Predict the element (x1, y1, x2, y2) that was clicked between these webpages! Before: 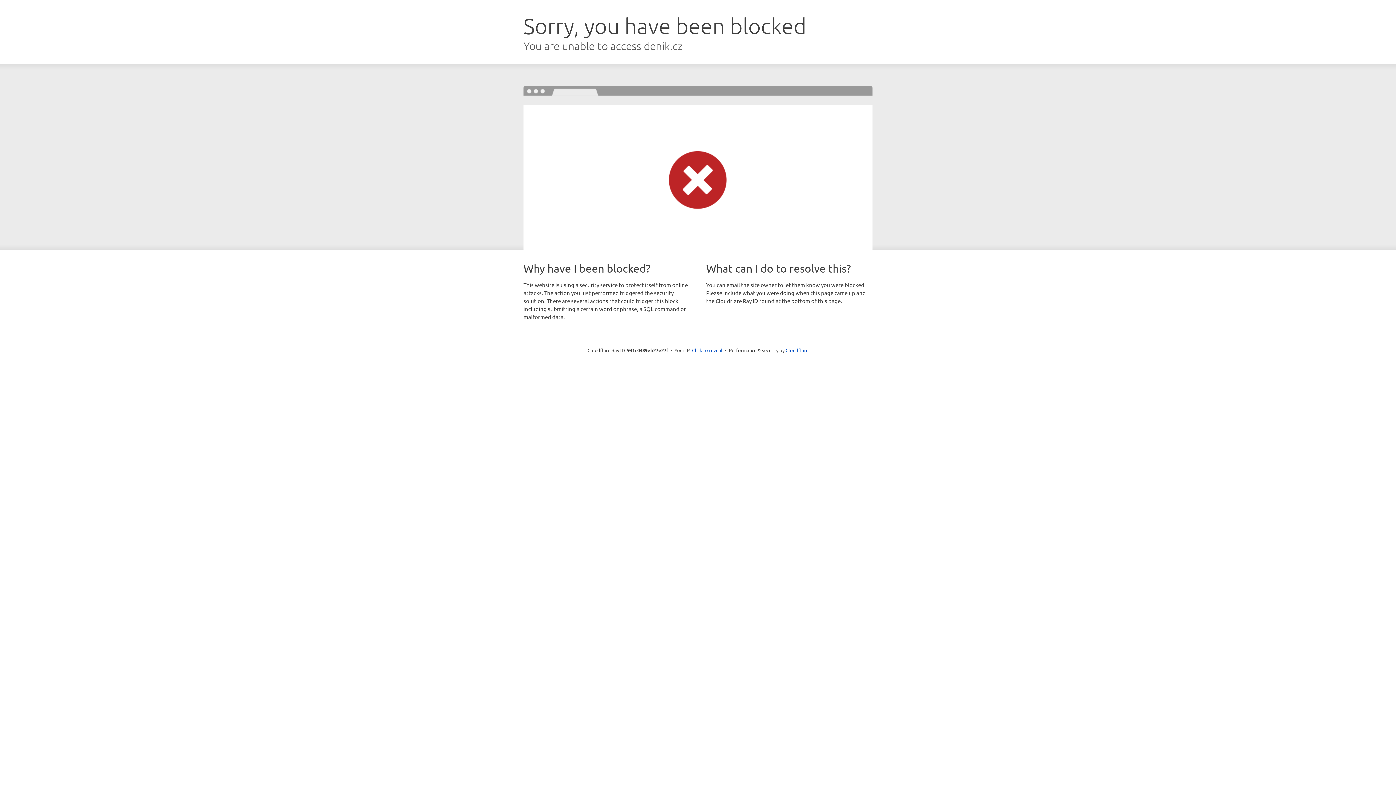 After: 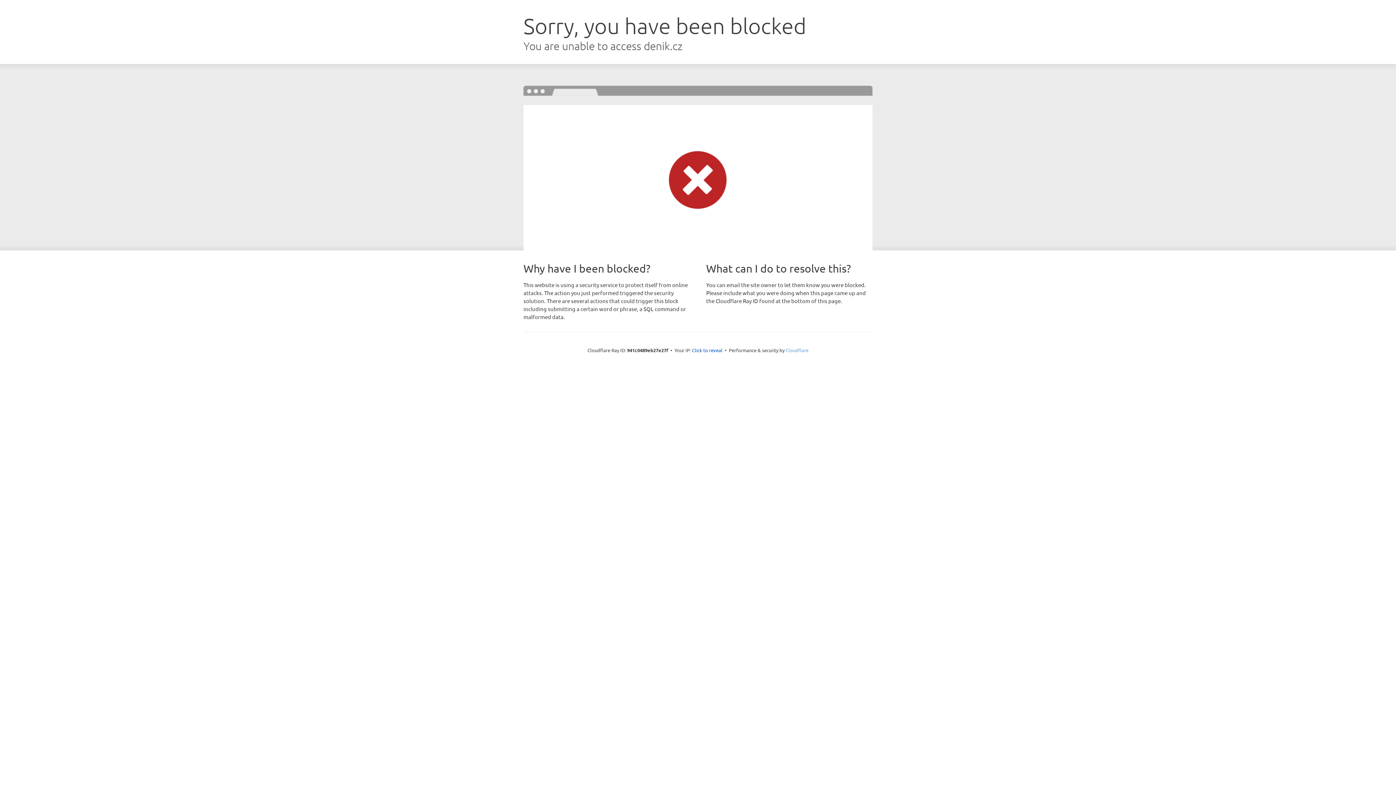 Action: bbox: (785, 347, 808, 353) label: Cloudflare